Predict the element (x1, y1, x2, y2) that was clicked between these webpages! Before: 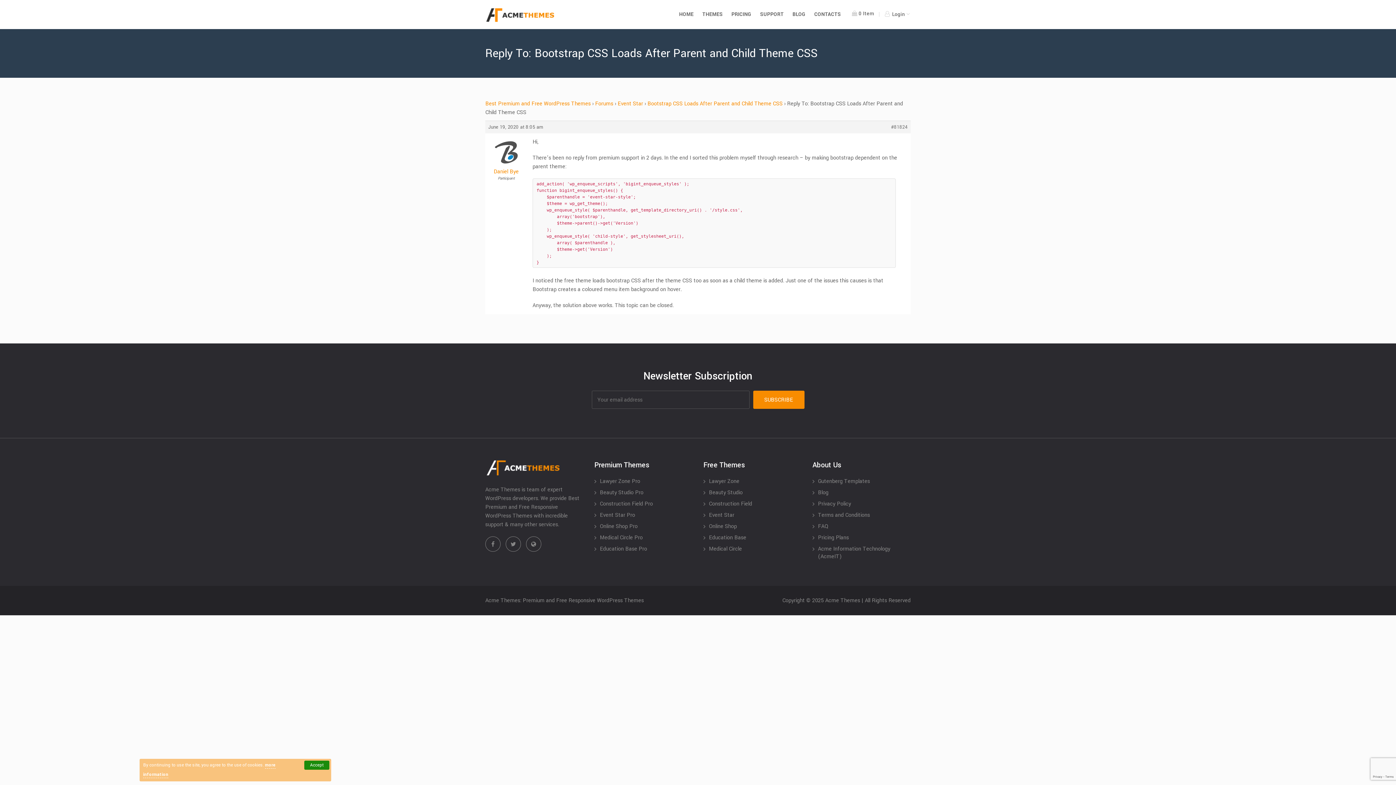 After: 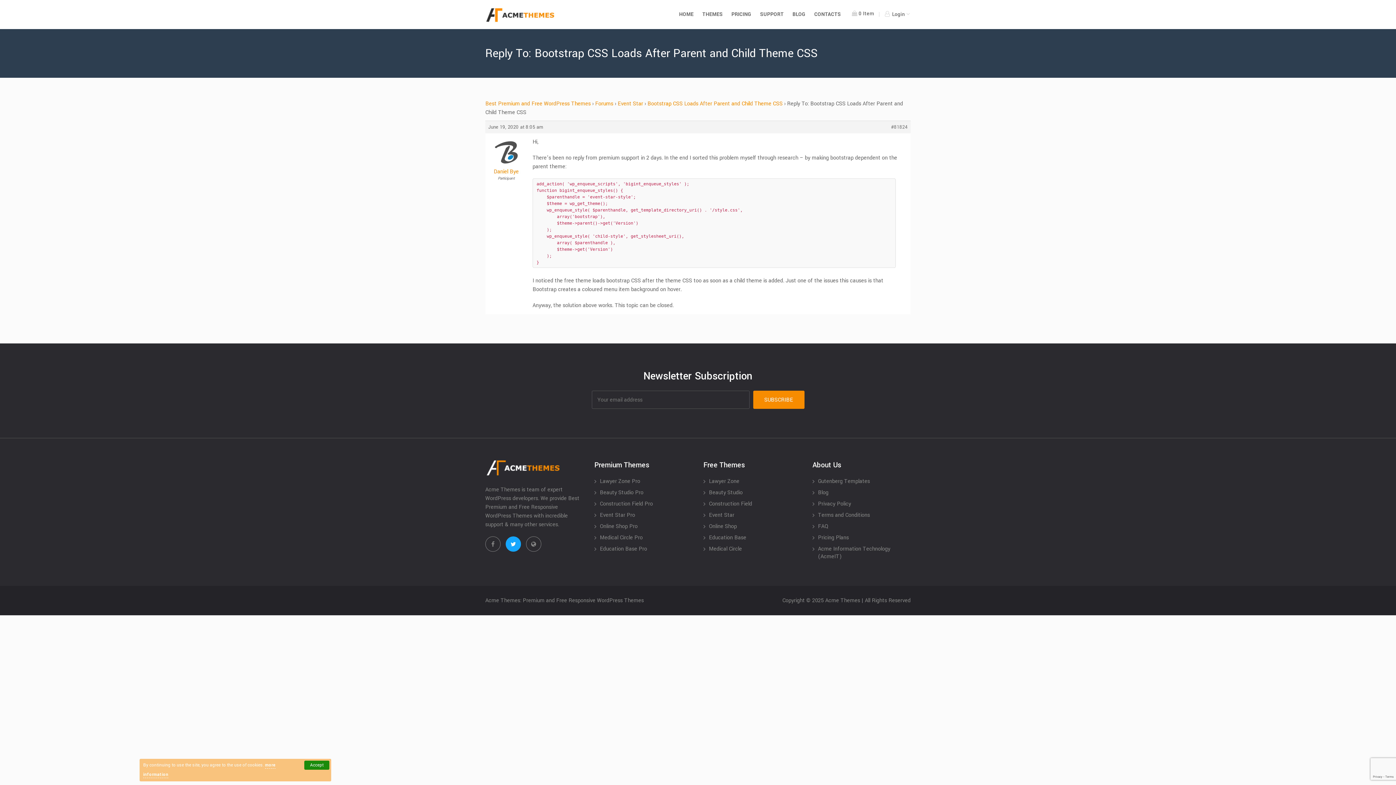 Action: bbox: (505, 536, 521, 552)